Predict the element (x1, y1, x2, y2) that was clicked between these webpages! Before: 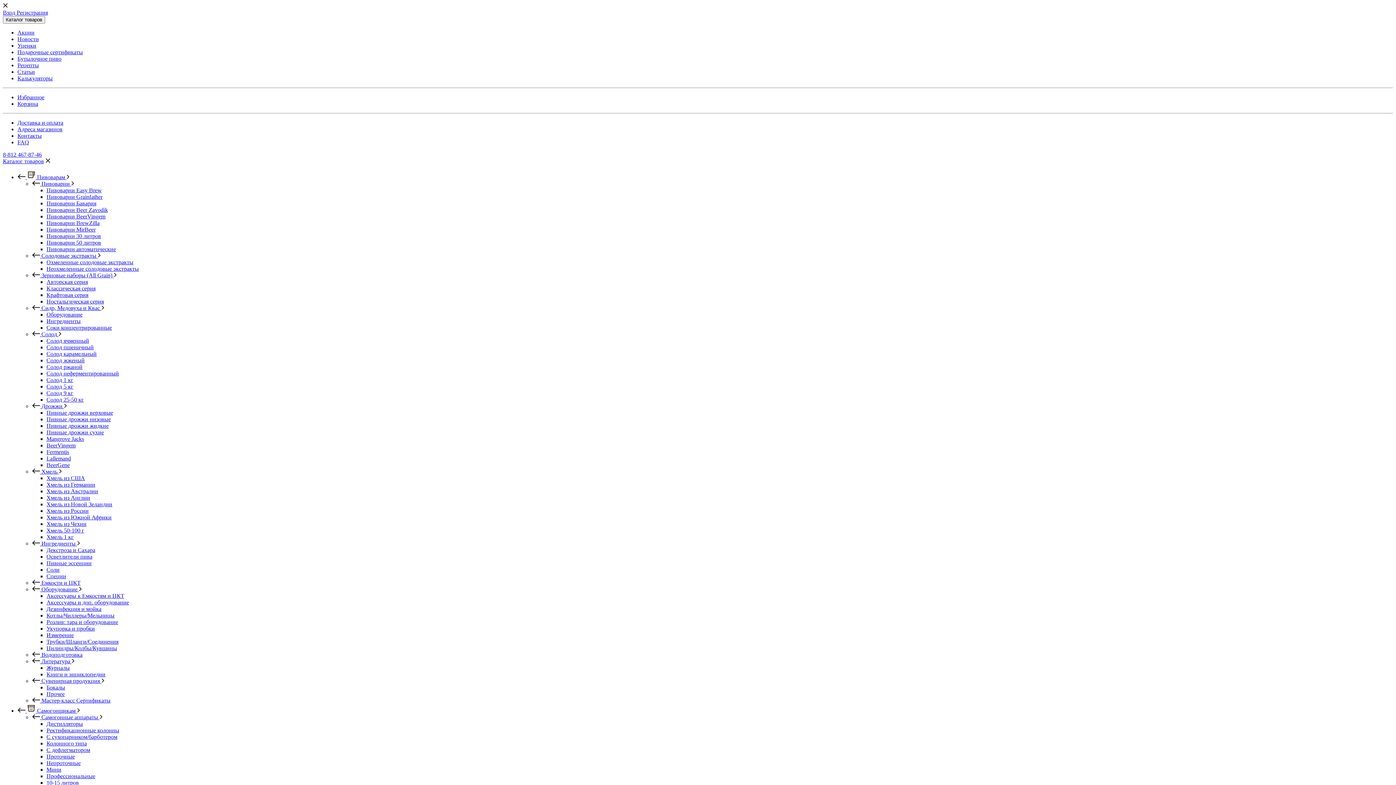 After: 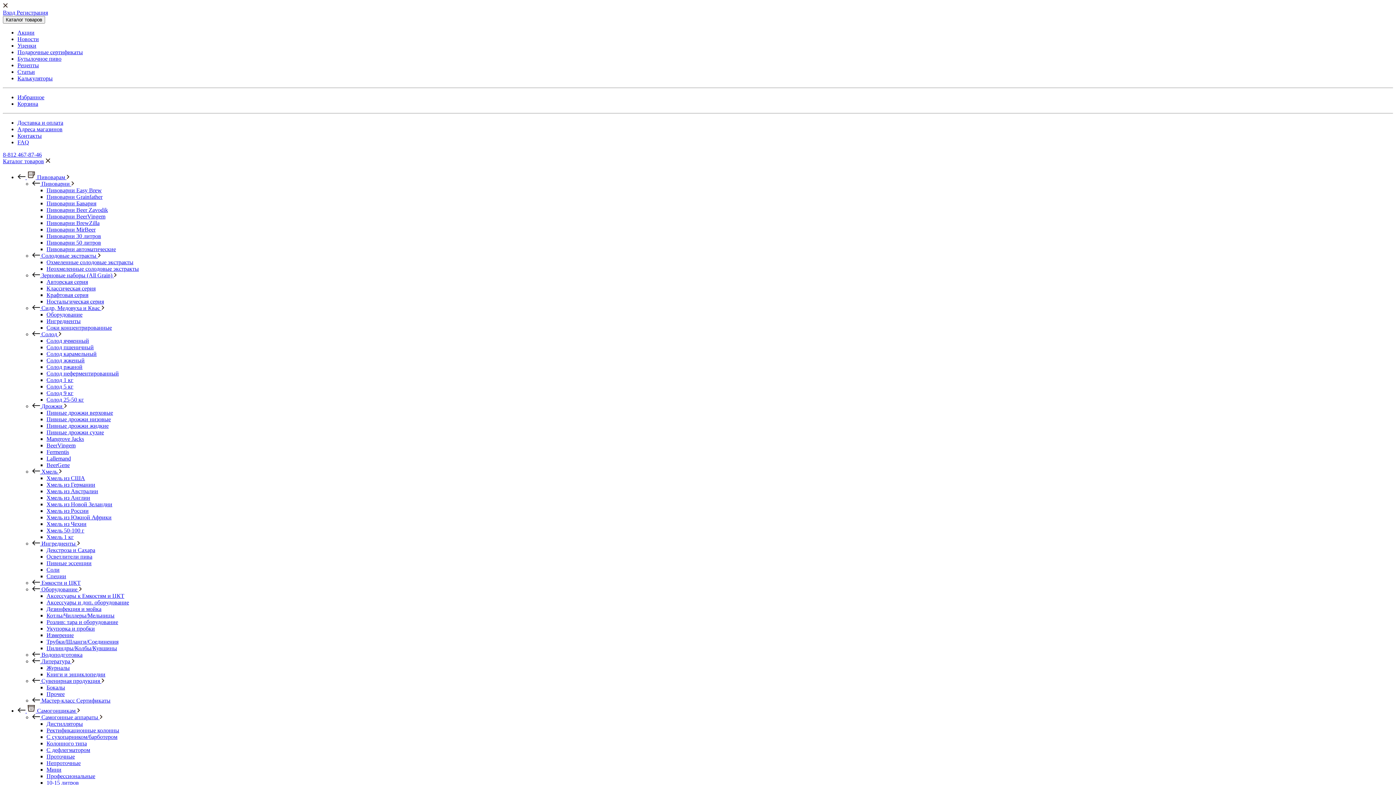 Action: bbox: (46, 298, 104, 304) label: Ностальгическая серия